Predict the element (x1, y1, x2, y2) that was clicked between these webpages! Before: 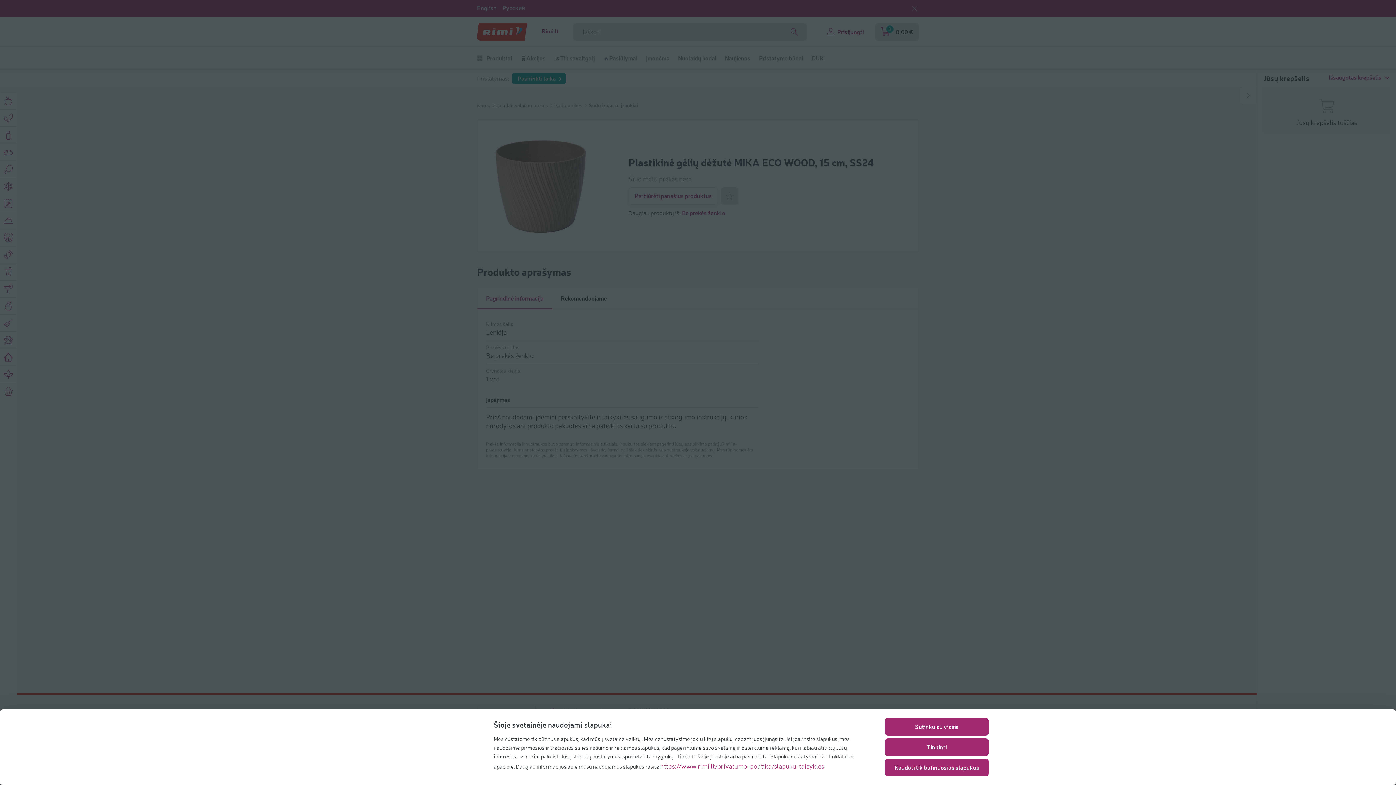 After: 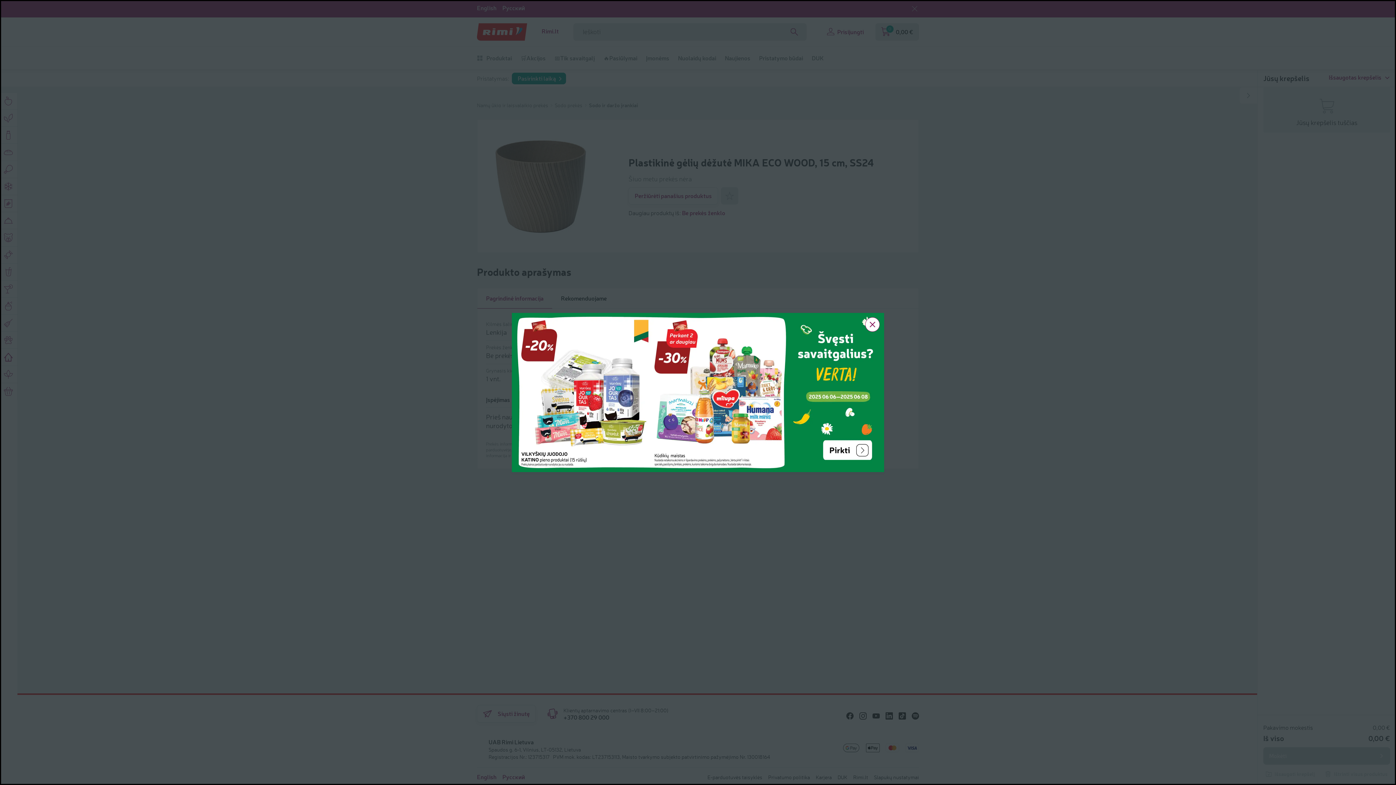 Action: label: Naudoti tik būtinuosius slapukus bbox: (885, 759, 989, 776)